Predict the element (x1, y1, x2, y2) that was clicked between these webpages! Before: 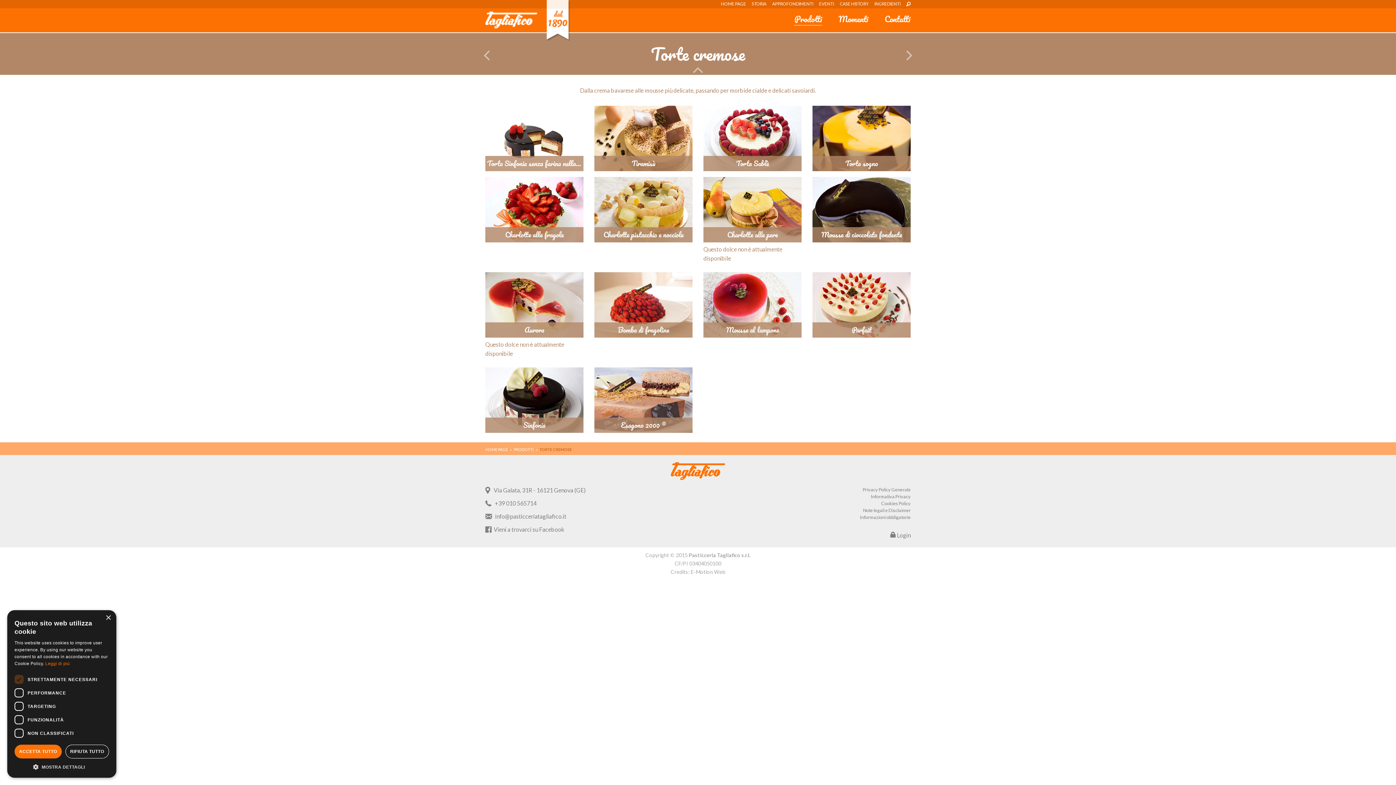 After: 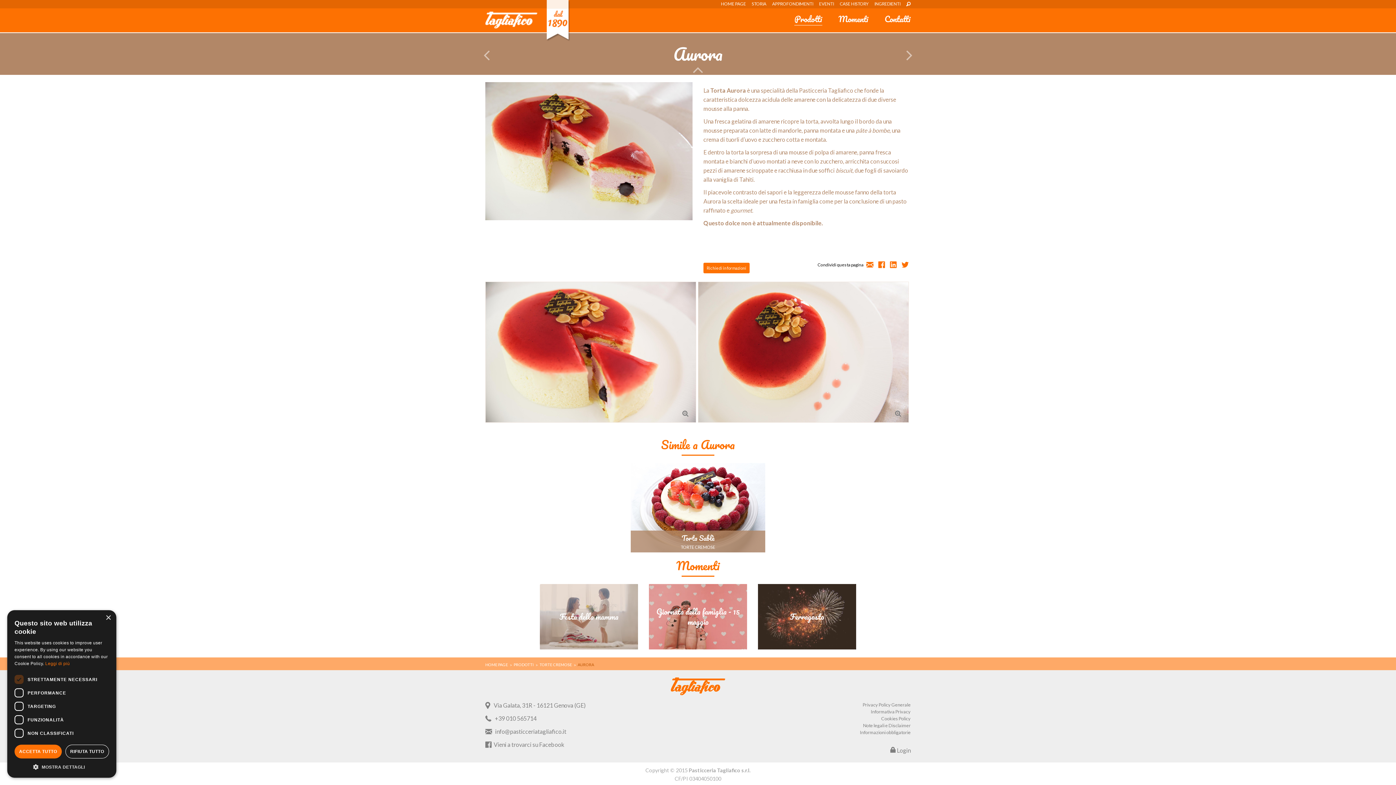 Action: label: Aurora bbox: (485, 272, 583, 340)